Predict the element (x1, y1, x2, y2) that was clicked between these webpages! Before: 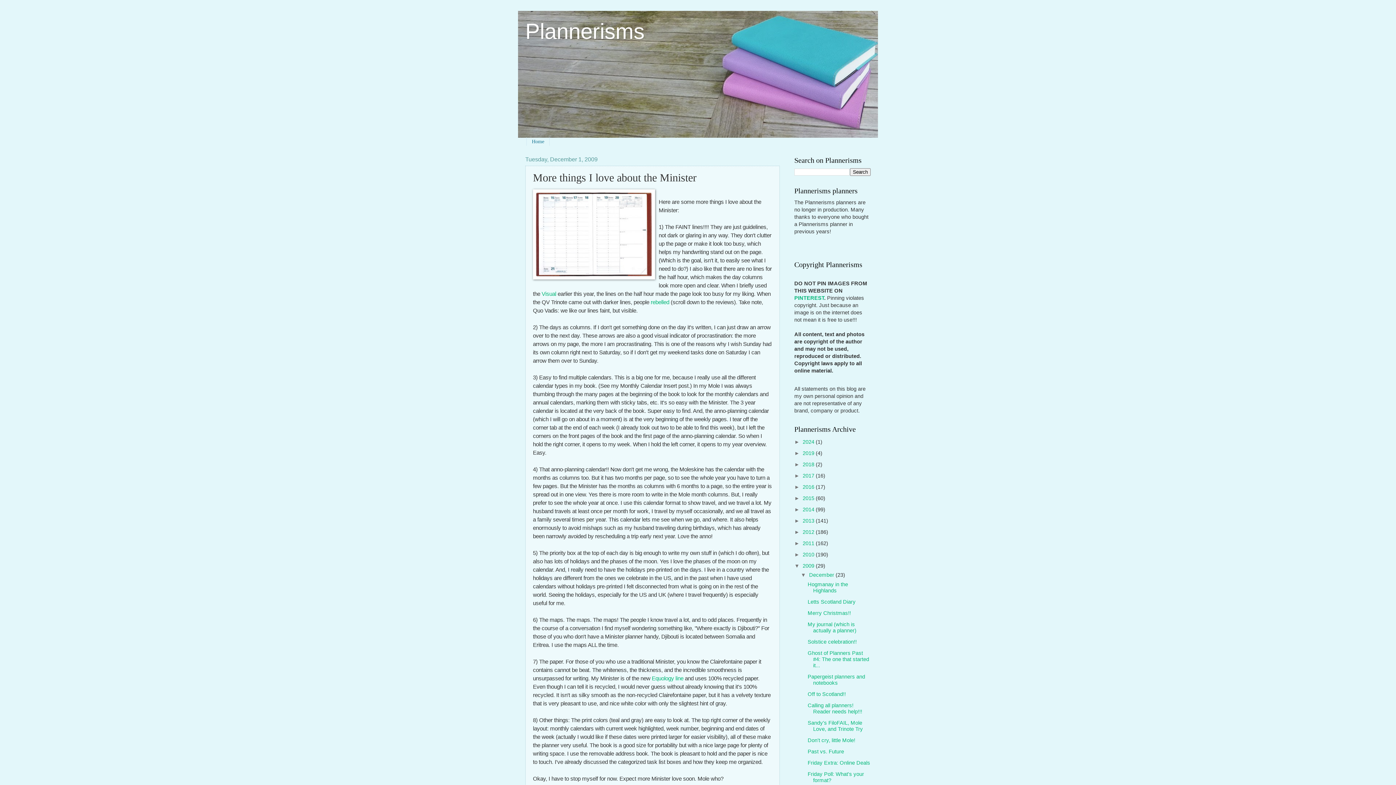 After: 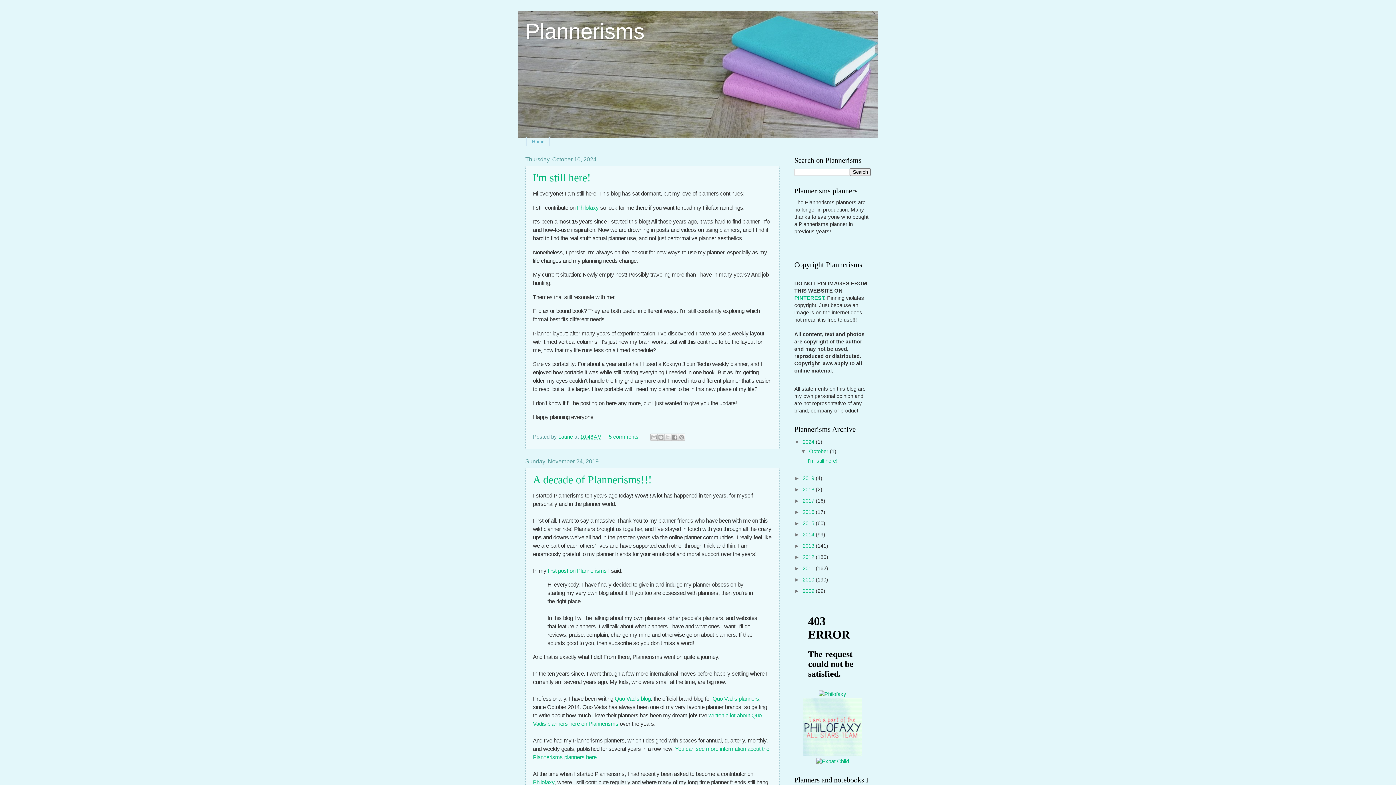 Action: label: Home bbox: (526, 137, 549, 145)